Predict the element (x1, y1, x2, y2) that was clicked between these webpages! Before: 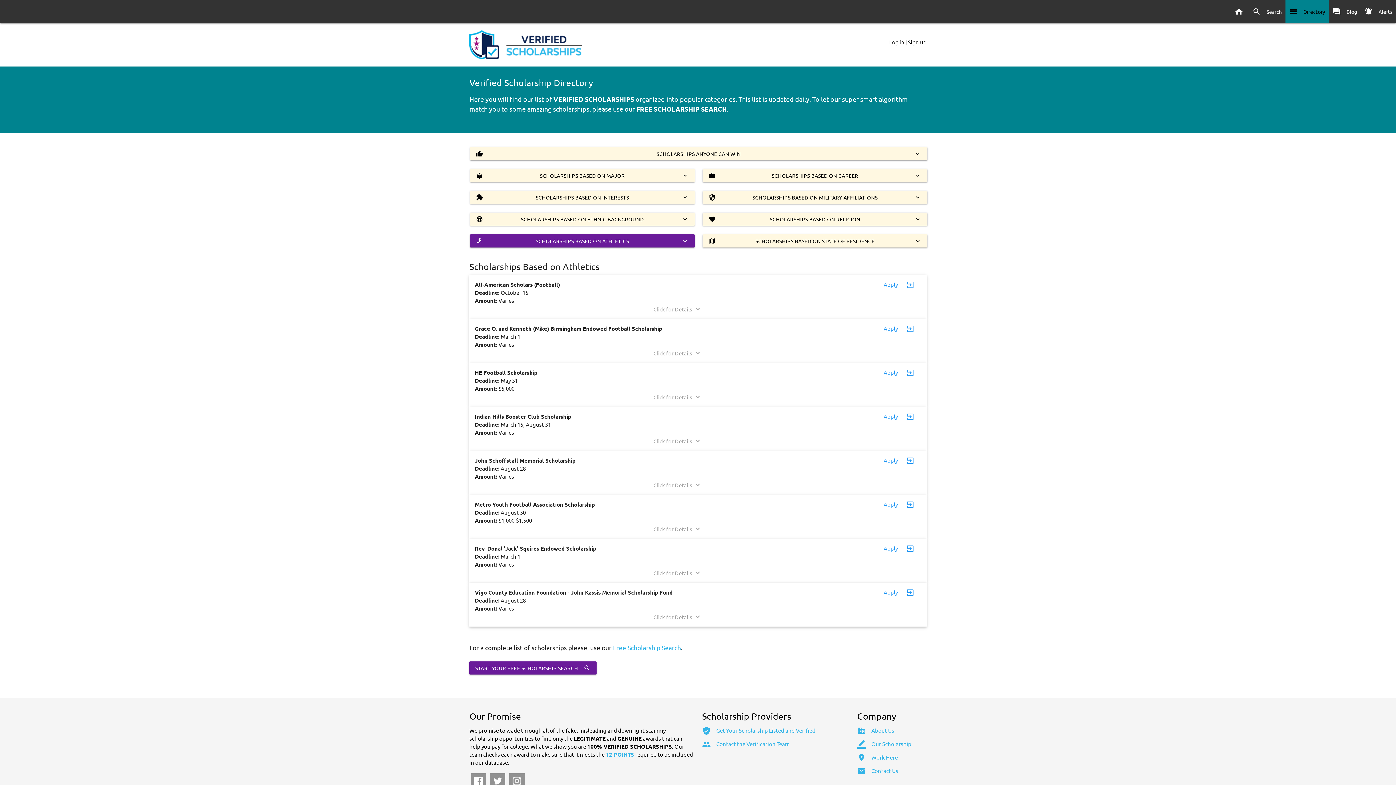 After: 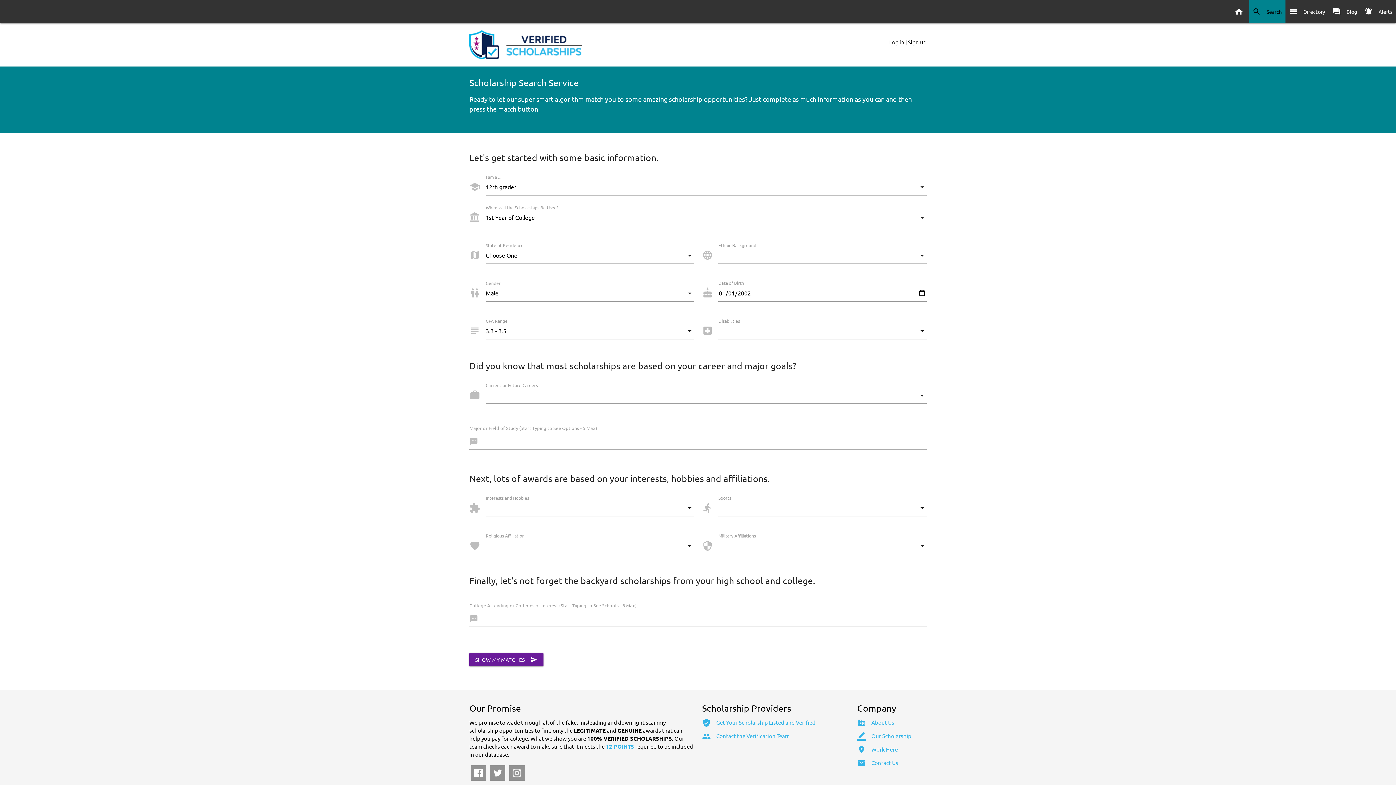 Action: label: search
Search bbox: (1249, 0, 1285, 23)